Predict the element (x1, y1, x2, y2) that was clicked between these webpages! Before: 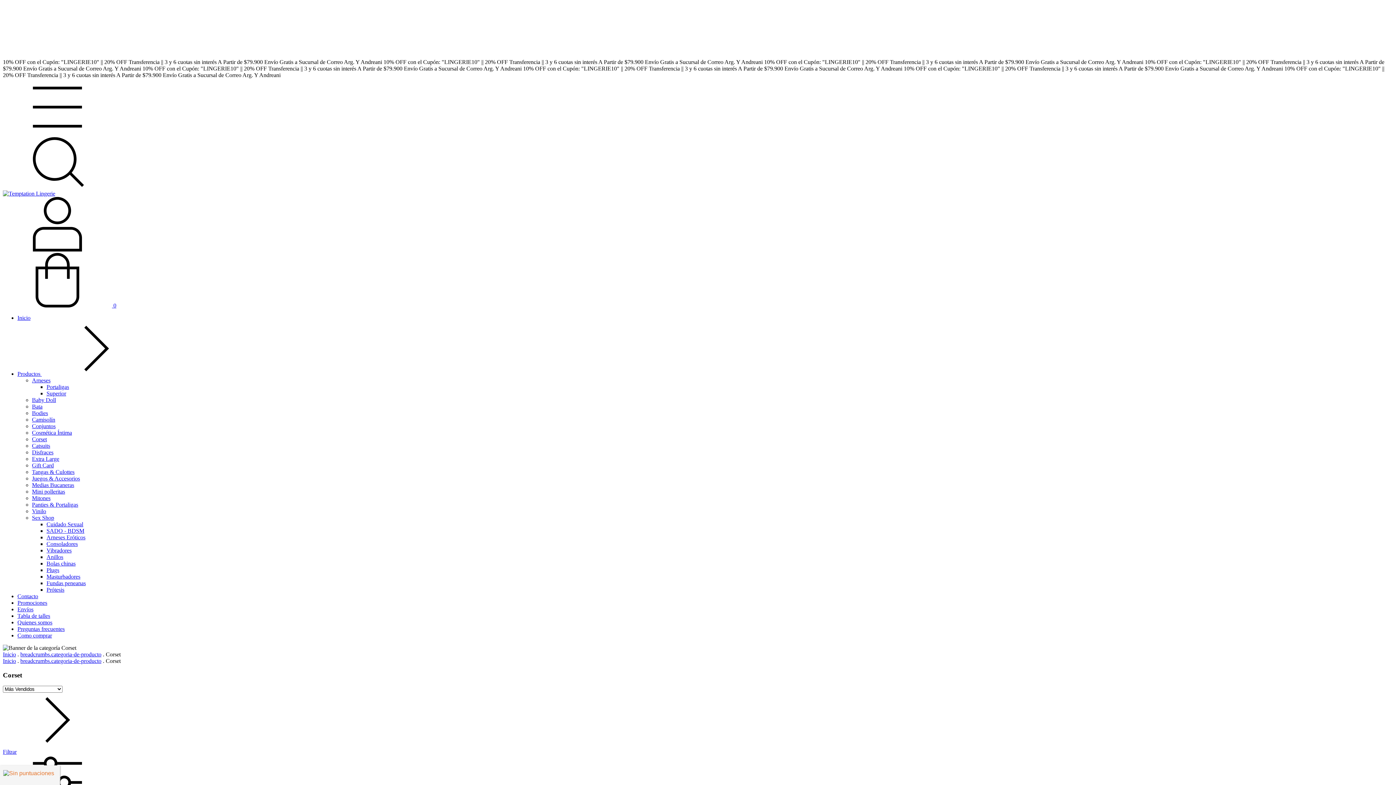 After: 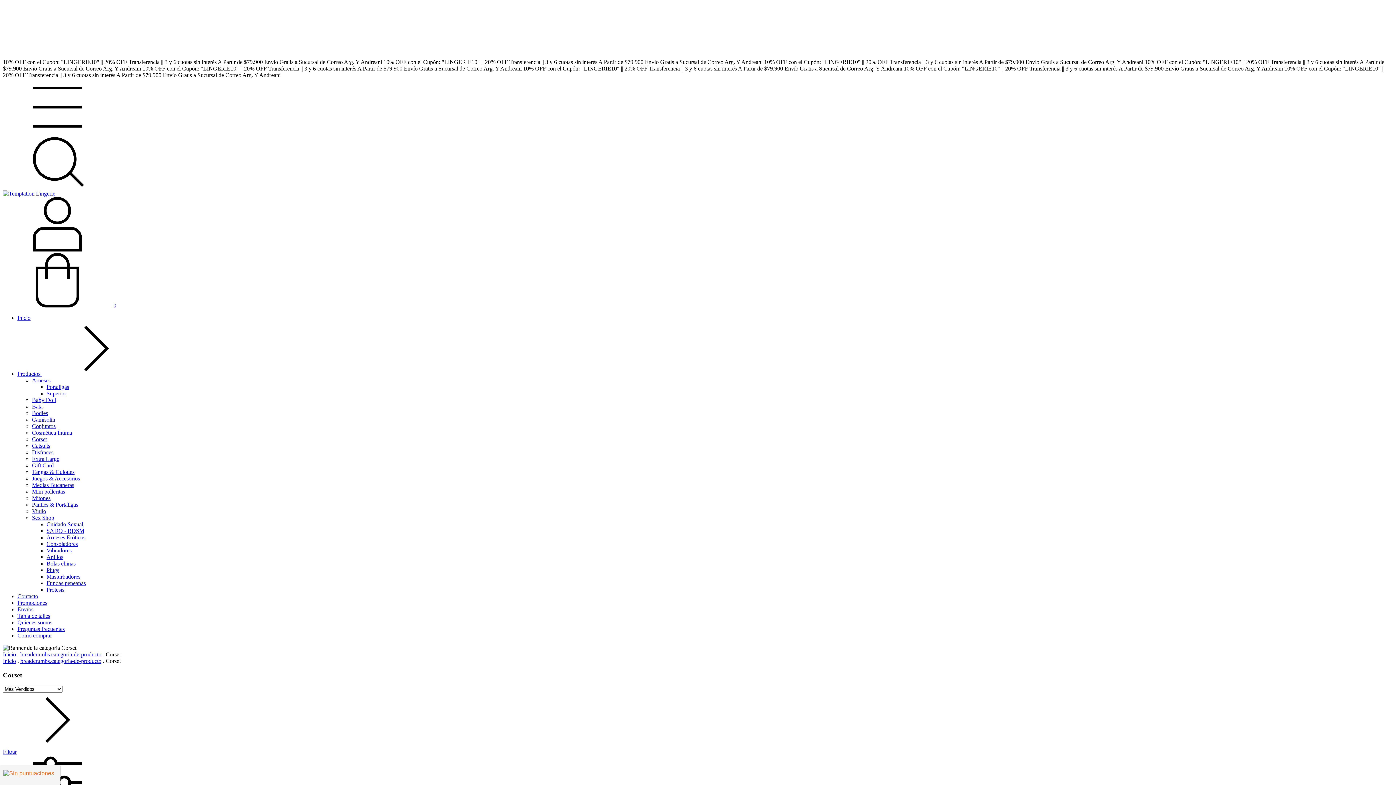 Action: bbox: (2, 184, 112, 190) label: Buscador